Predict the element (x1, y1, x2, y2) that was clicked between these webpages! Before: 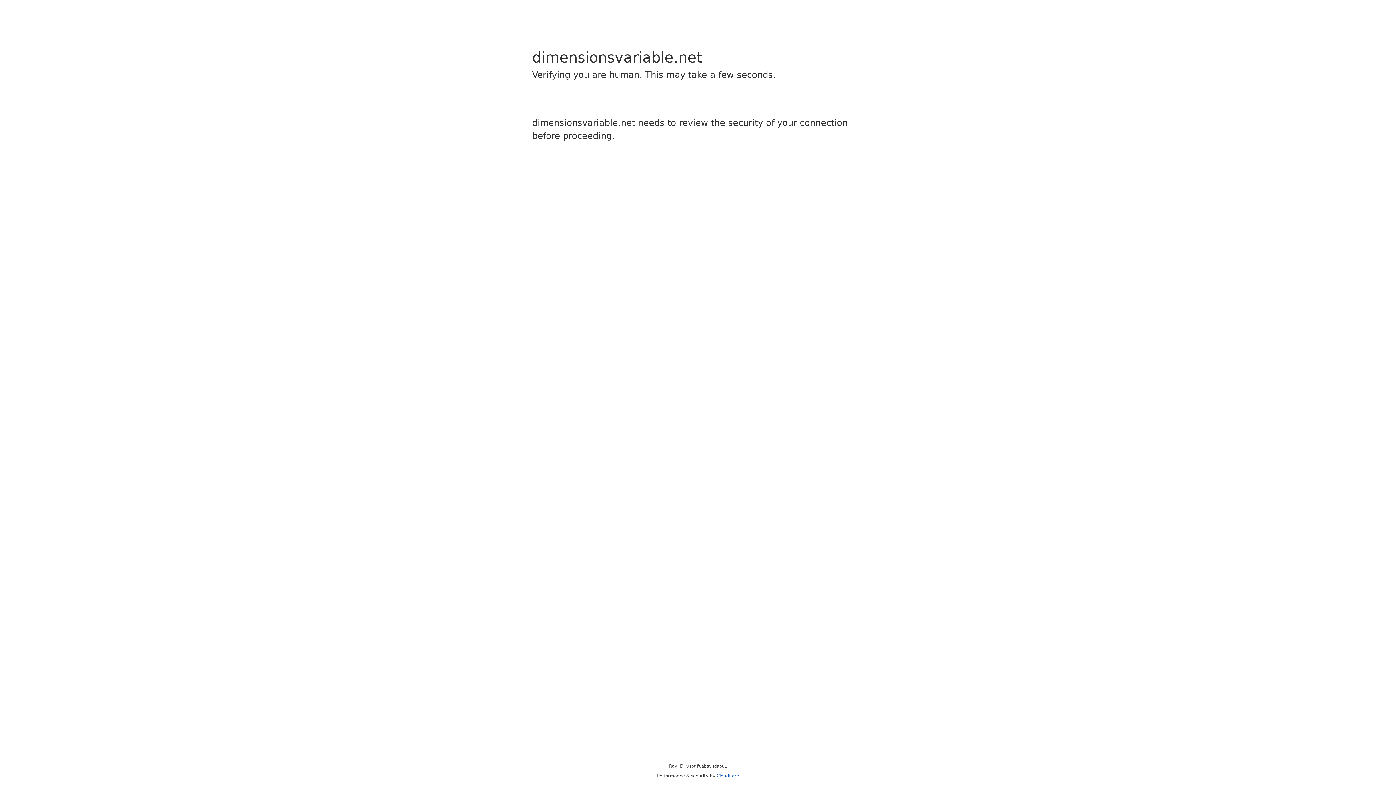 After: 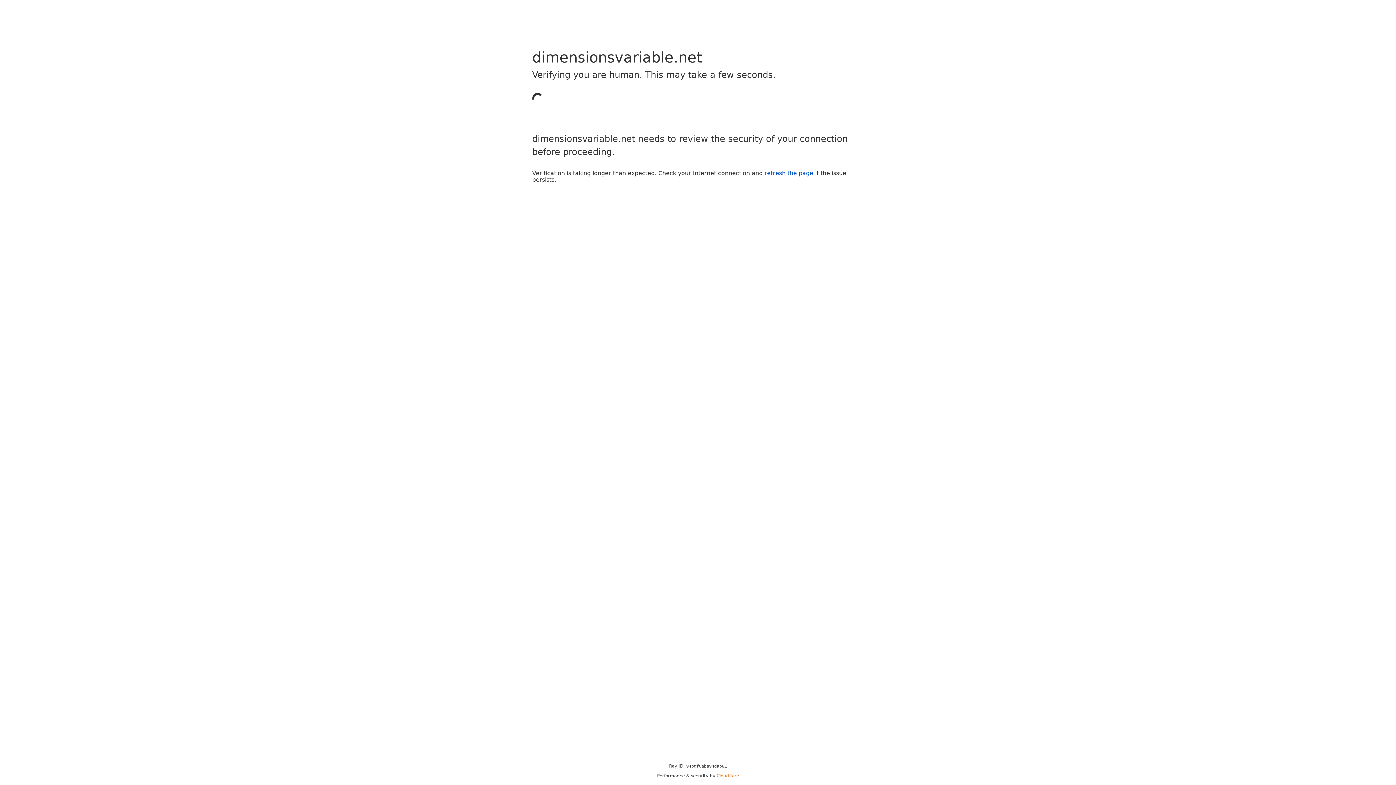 Action: label: Cloudflare bbox: (716, 773, 739, 778)